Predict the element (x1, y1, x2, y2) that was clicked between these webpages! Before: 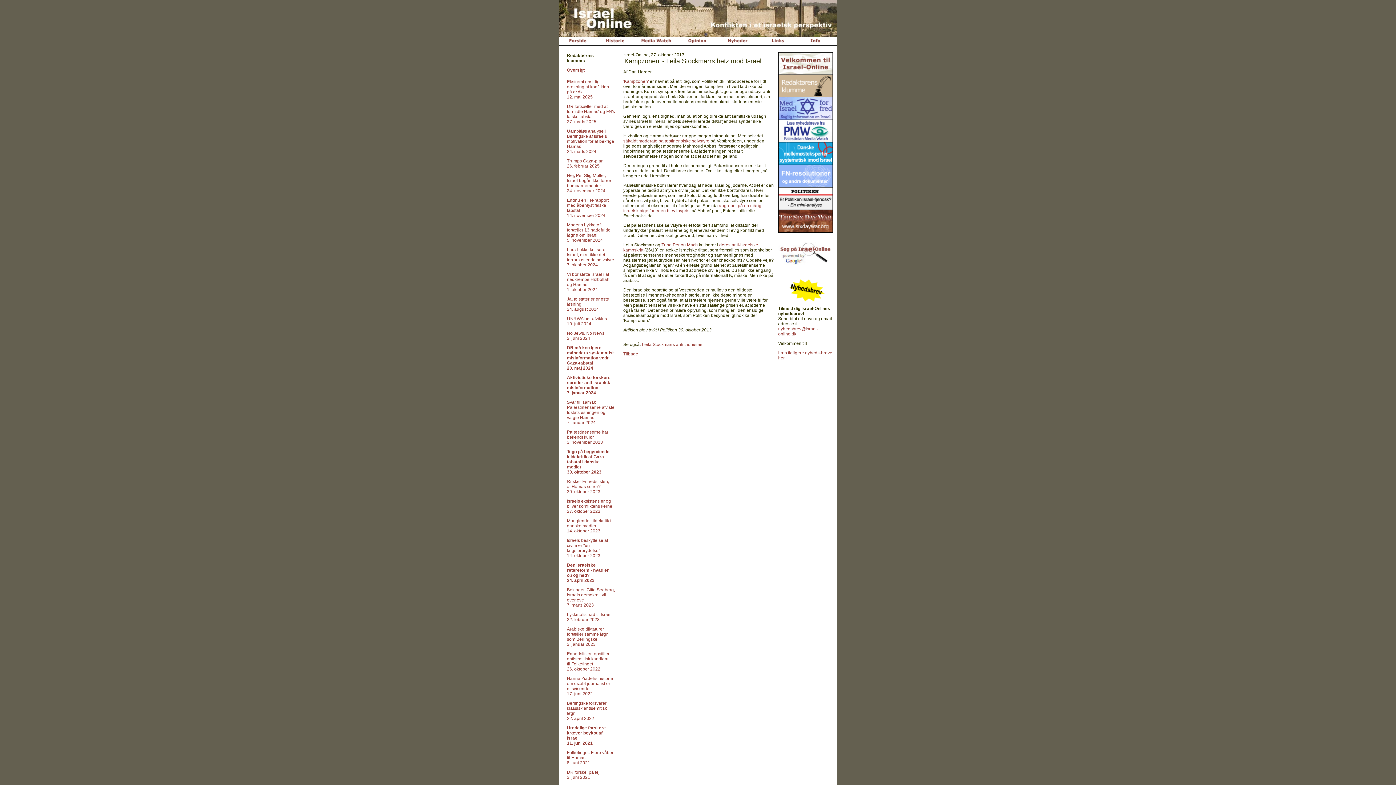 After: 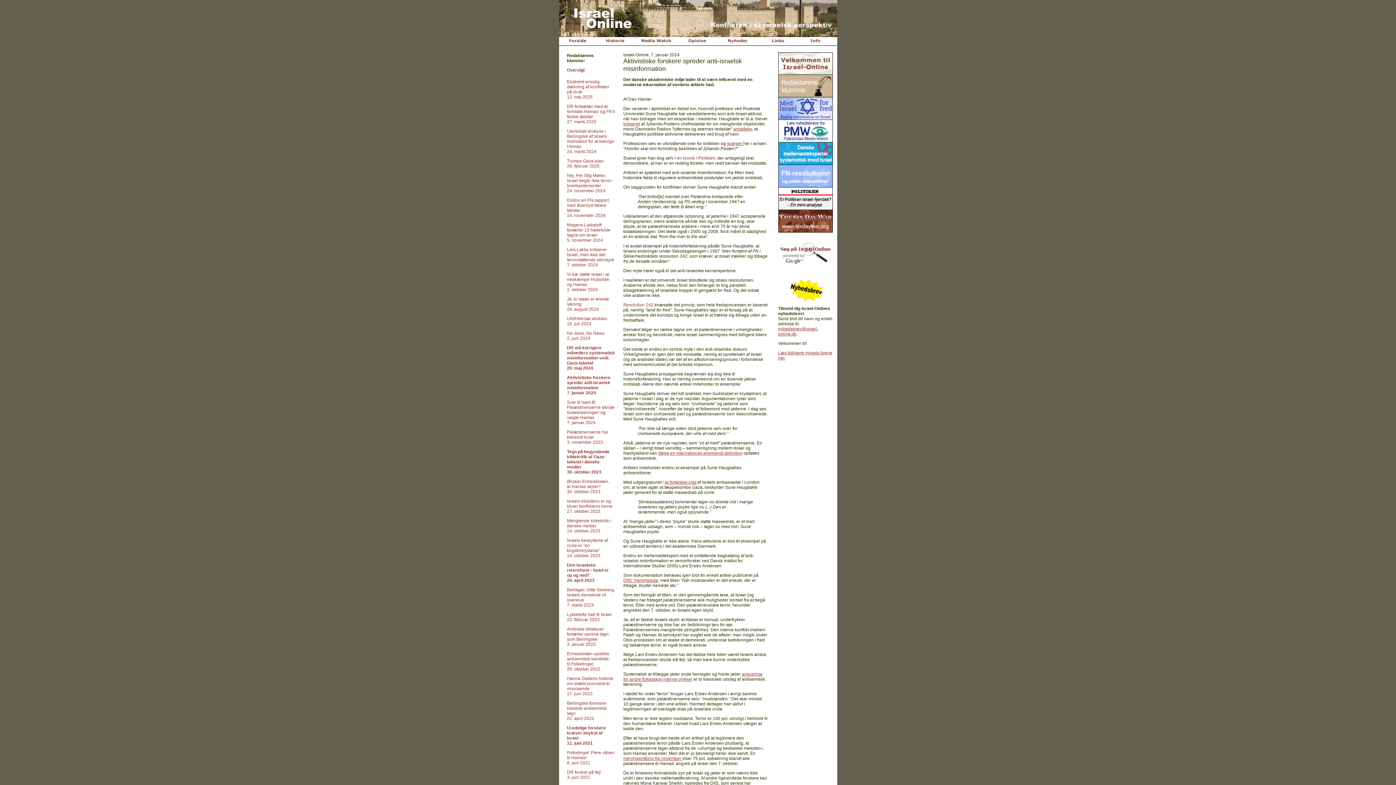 Action: bbox: (567, 375, 610, 395) label: Aktivistiske forskere spreder anti-israelsk misinformation
7. januar 2024